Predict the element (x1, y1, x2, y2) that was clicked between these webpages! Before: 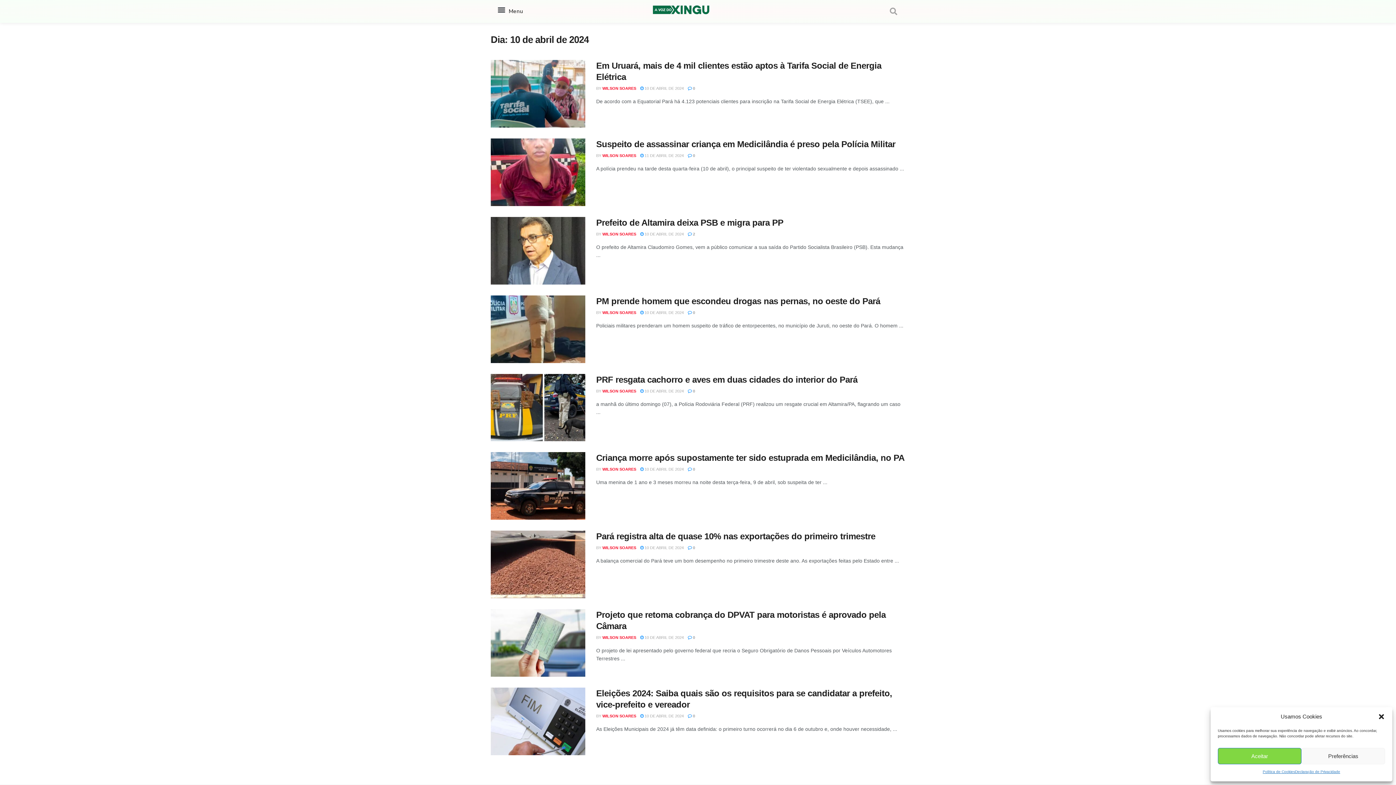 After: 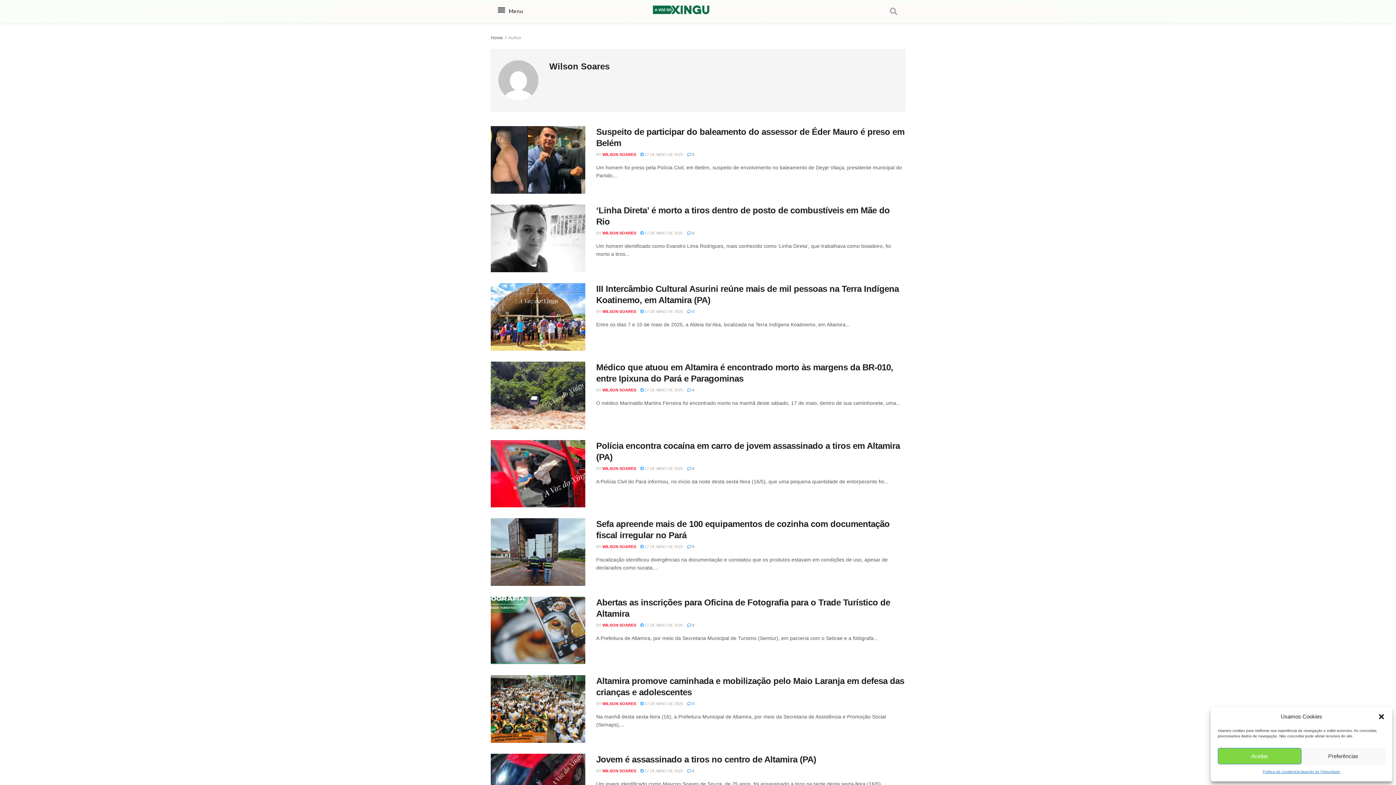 Action: bbox: (602, 86, 636, 90) label: WILSON SOARES